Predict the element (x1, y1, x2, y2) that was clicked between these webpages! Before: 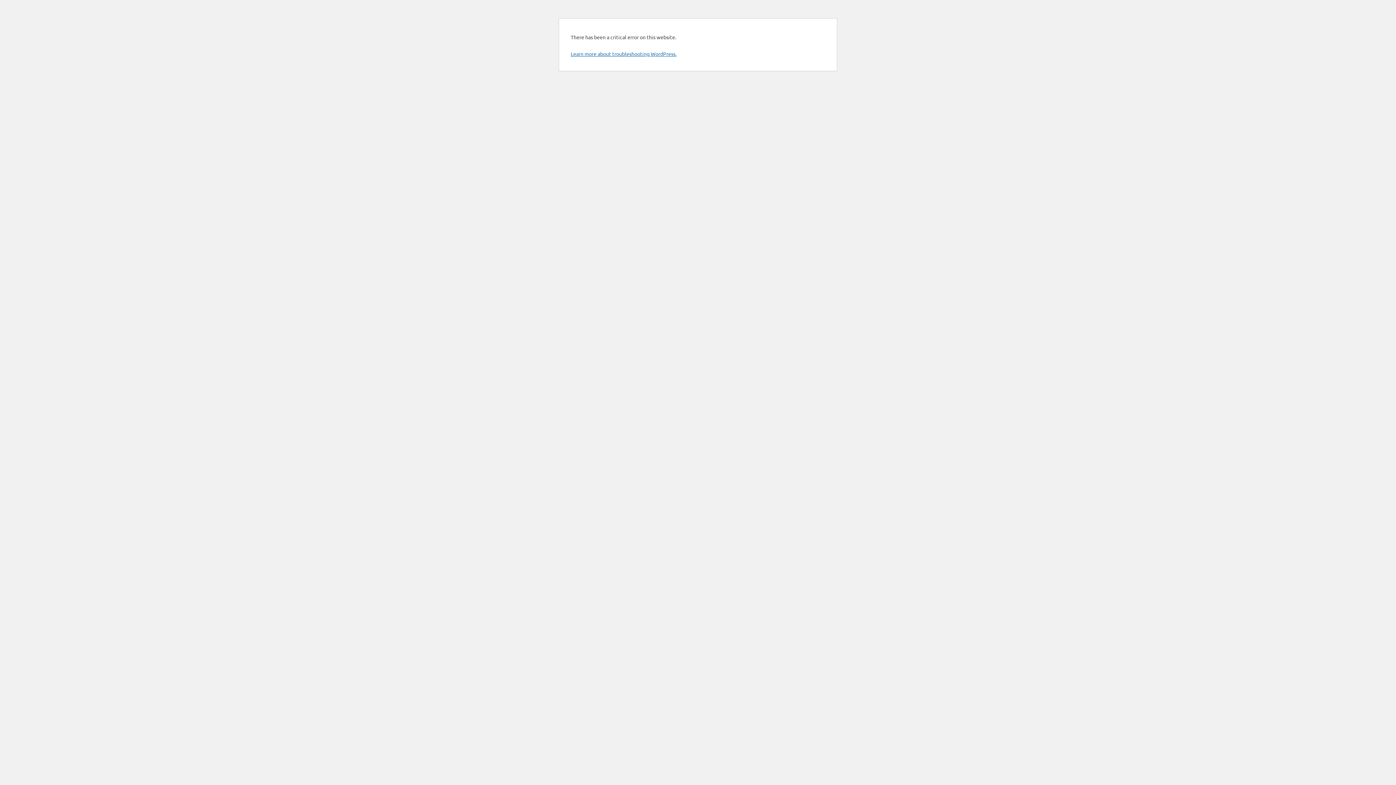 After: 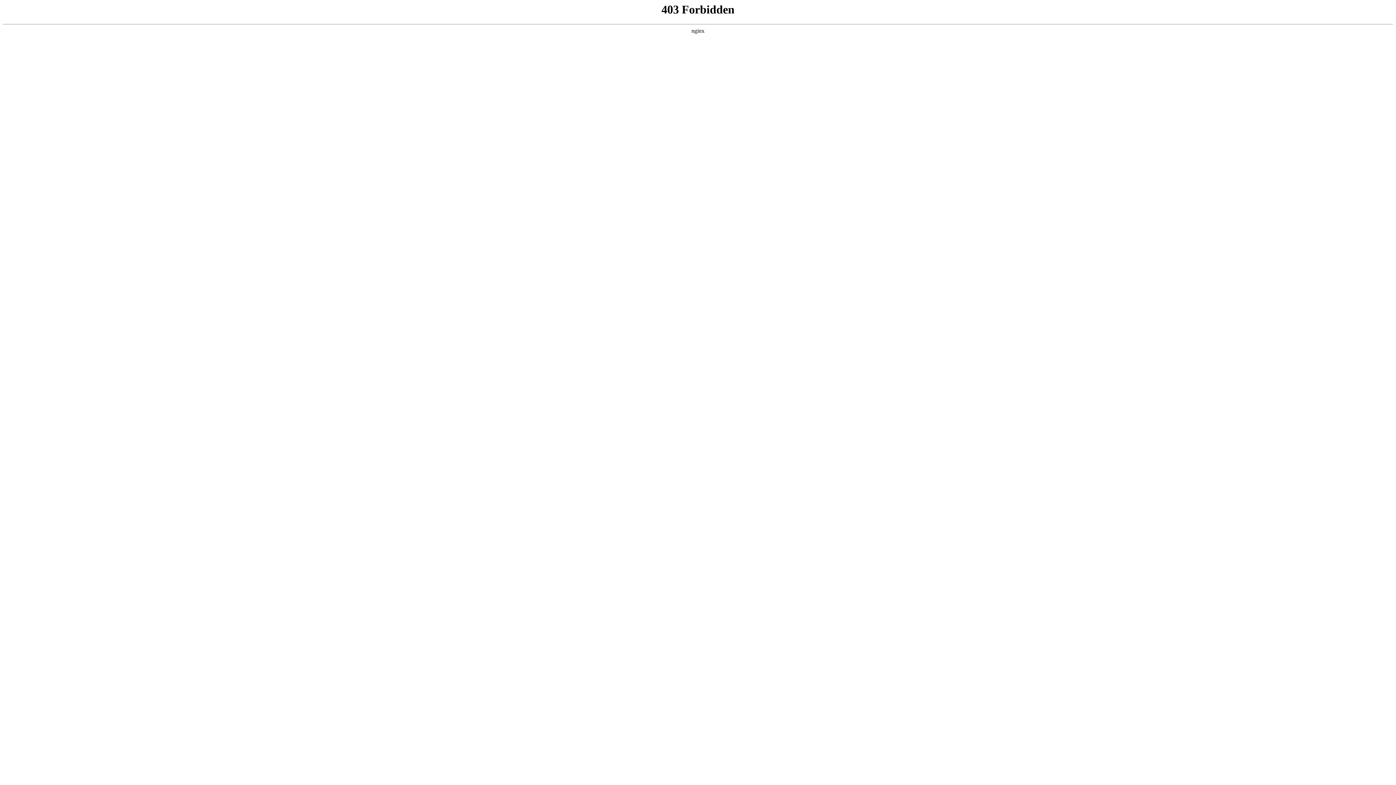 Action: bbox: (570, 50, 676, 57) label: Learn more about troubleshooting WordPress.